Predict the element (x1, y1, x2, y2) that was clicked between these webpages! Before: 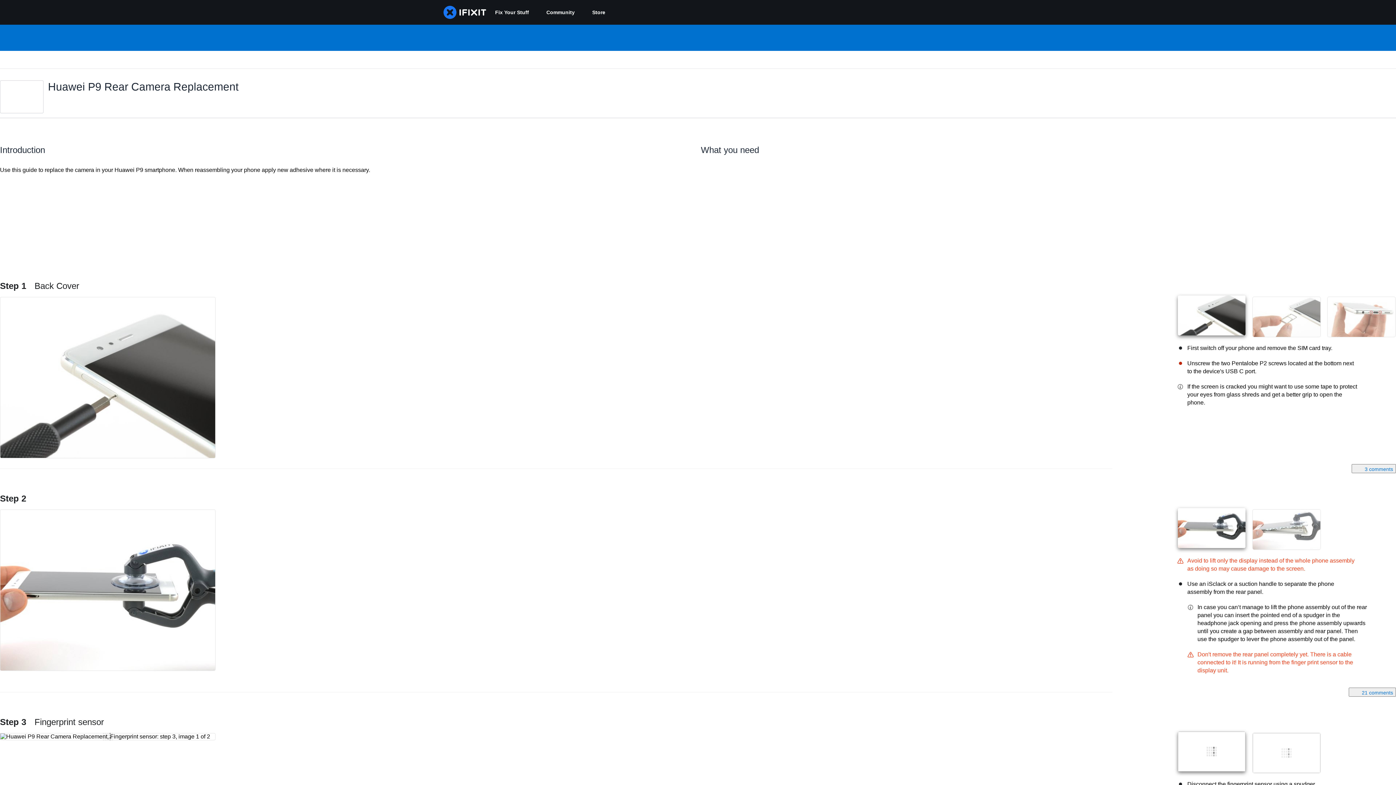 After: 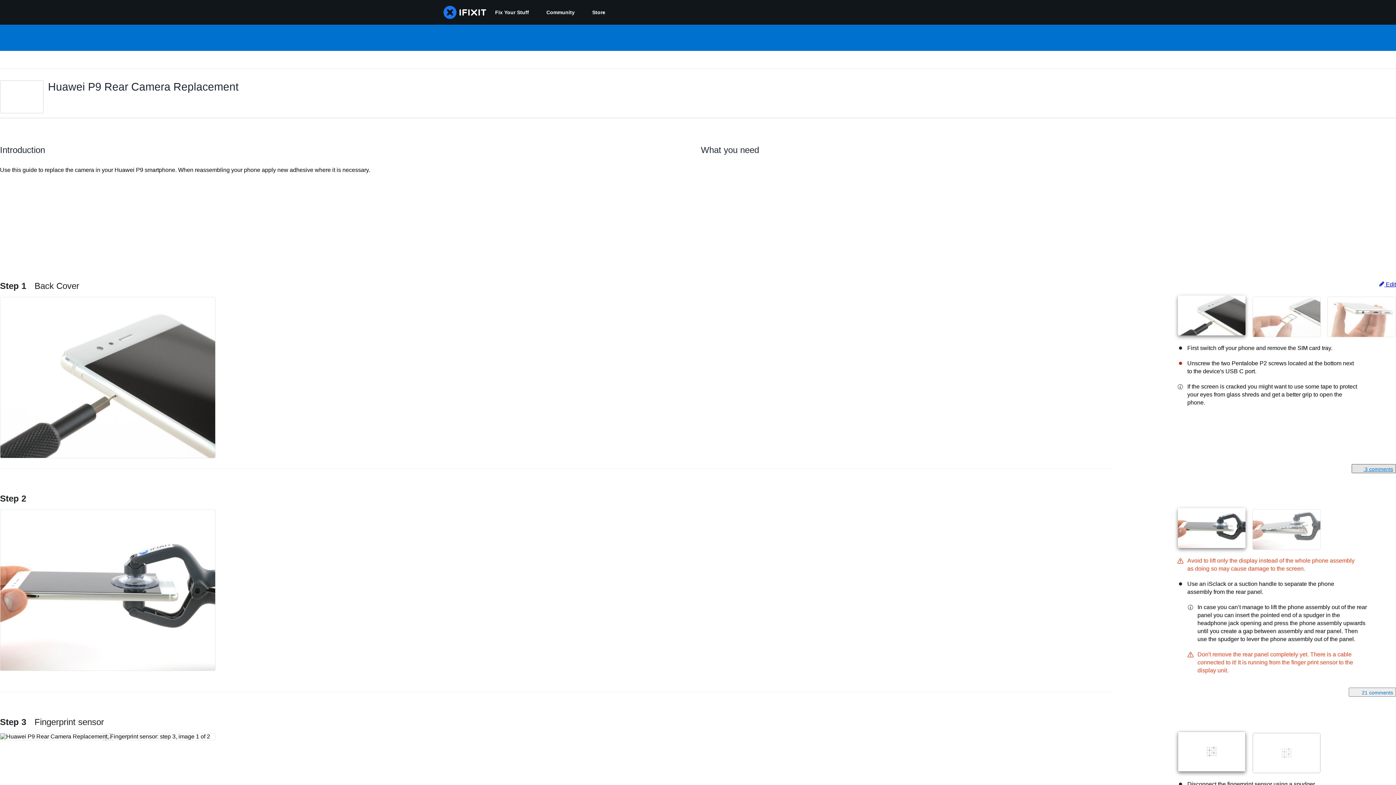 Action: label:  3 comments bbox: (1352, 464, 1396, 473)